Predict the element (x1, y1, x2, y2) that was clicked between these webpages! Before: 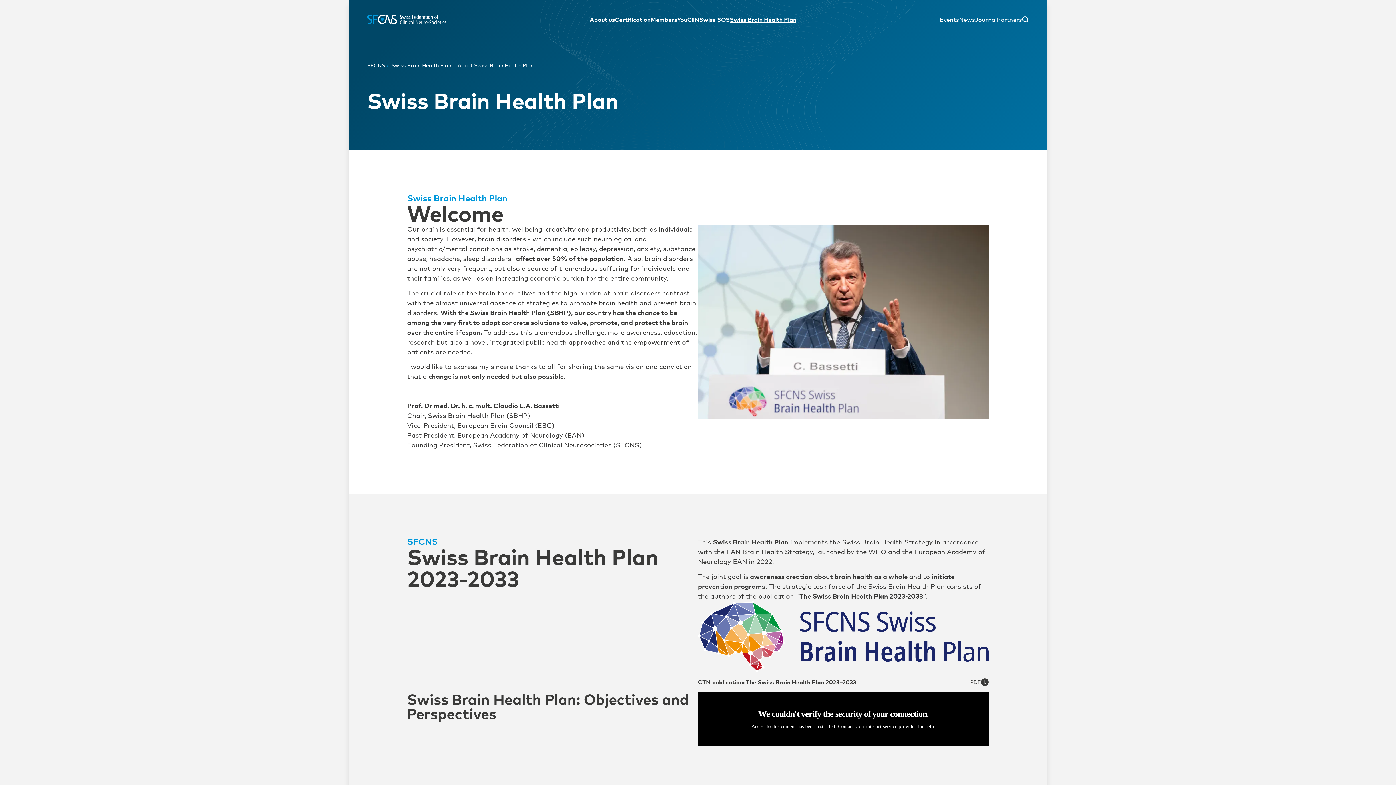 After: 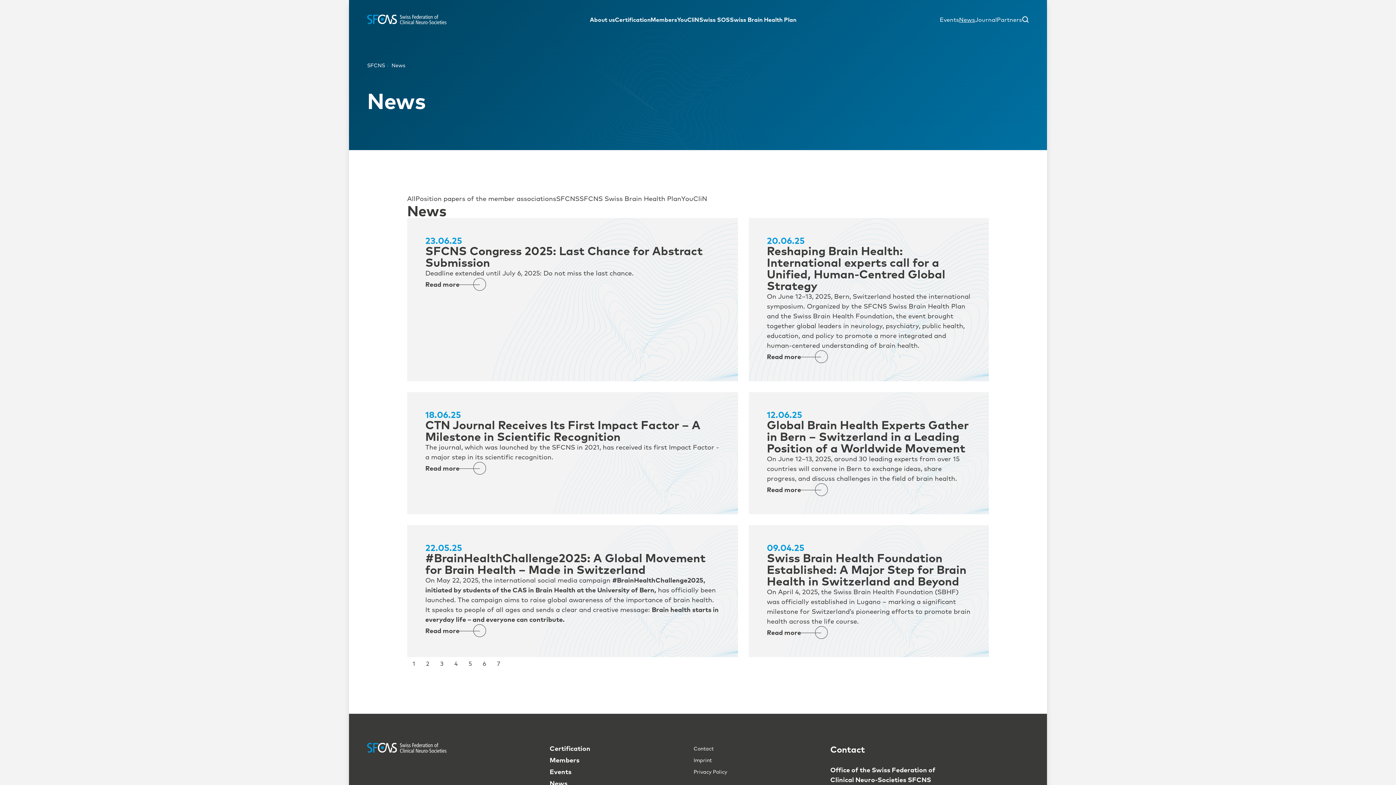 Action: label: News bbox: (959, 15, 975, 23)